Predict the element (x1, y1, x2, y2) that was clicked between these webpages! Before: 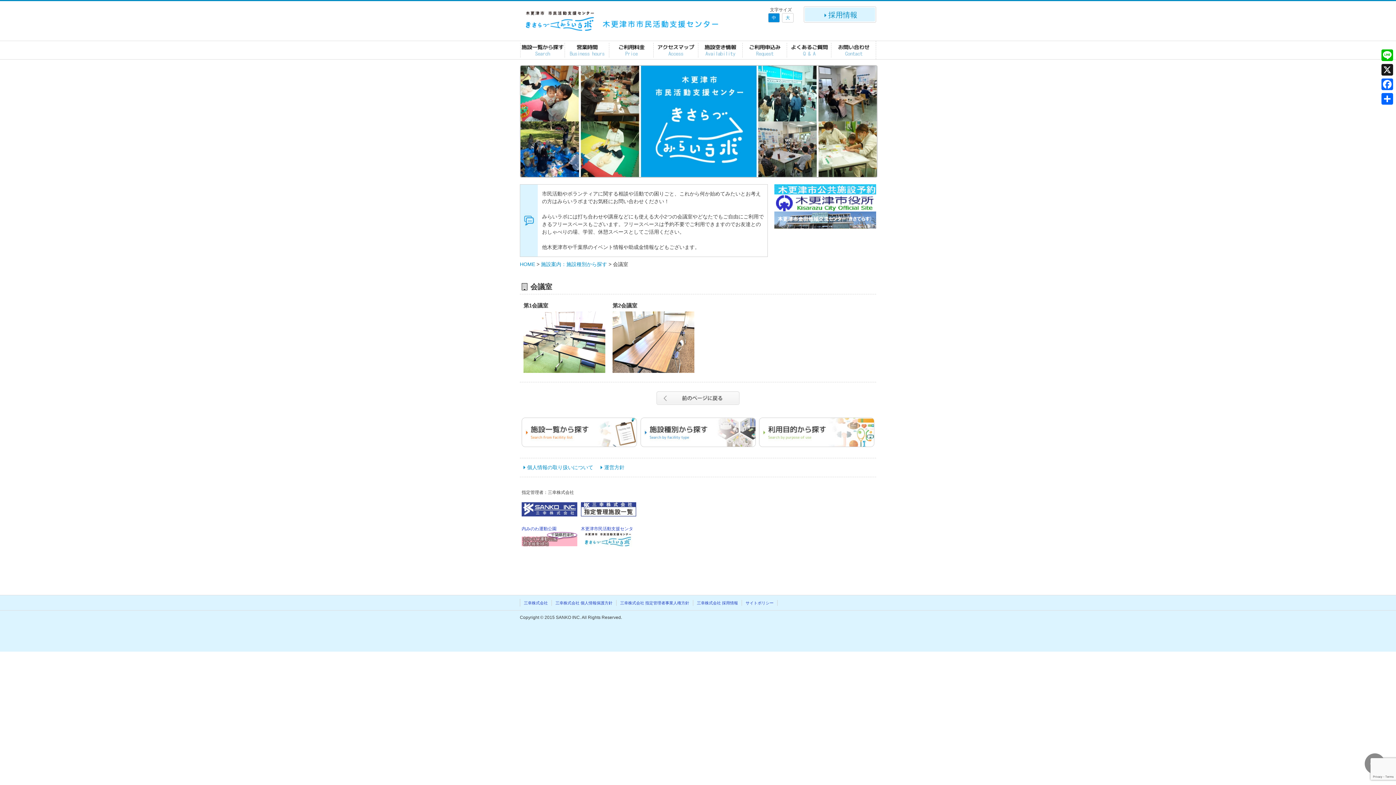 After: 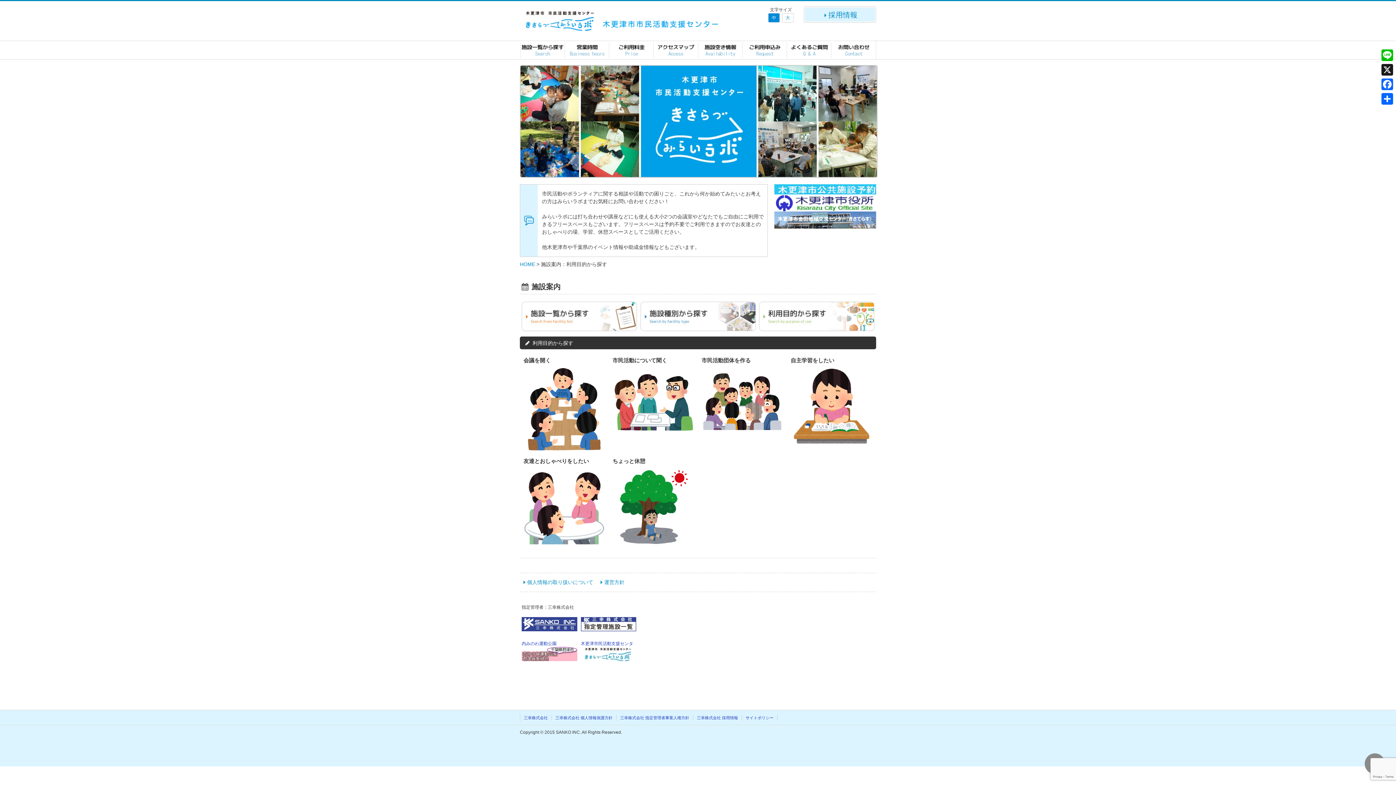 Action: bbox: (759, 440, 874, 446)